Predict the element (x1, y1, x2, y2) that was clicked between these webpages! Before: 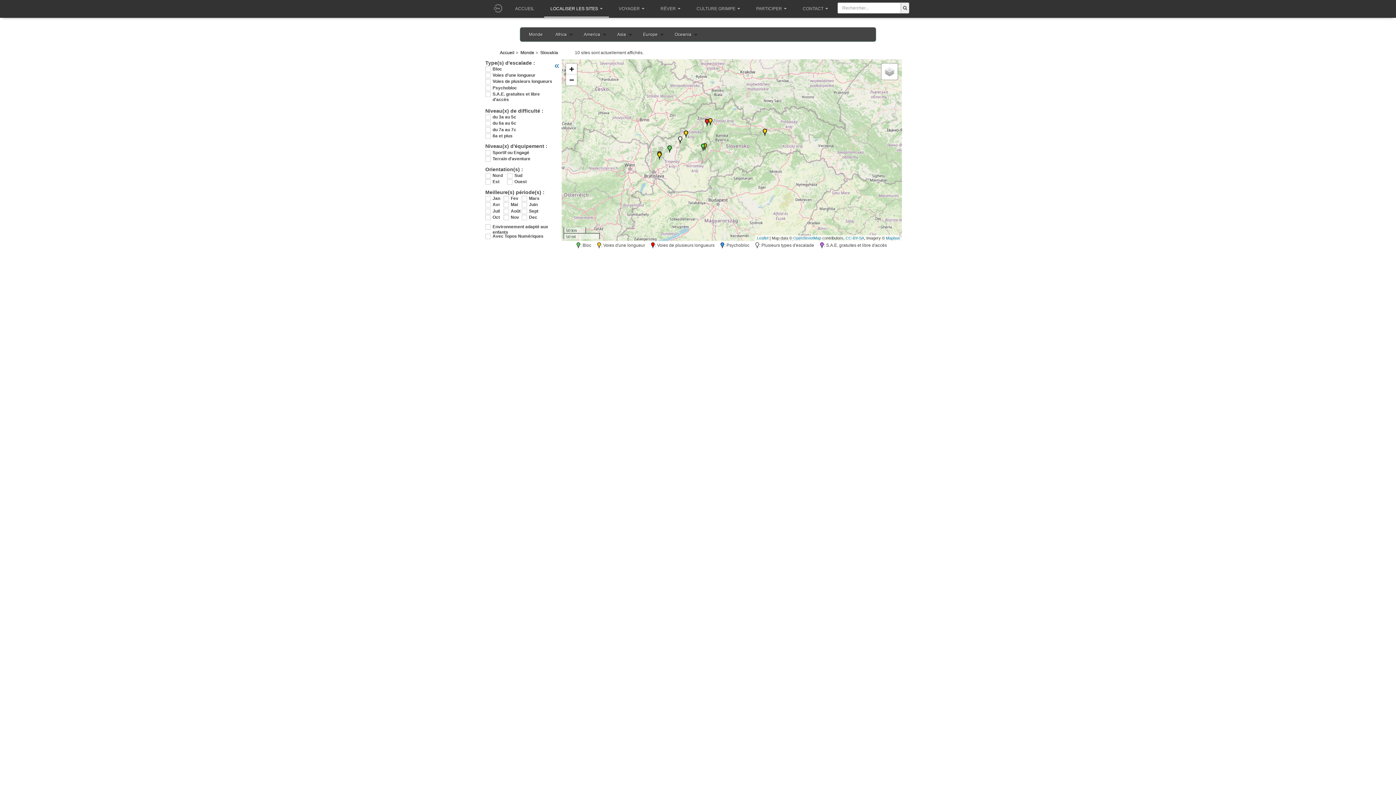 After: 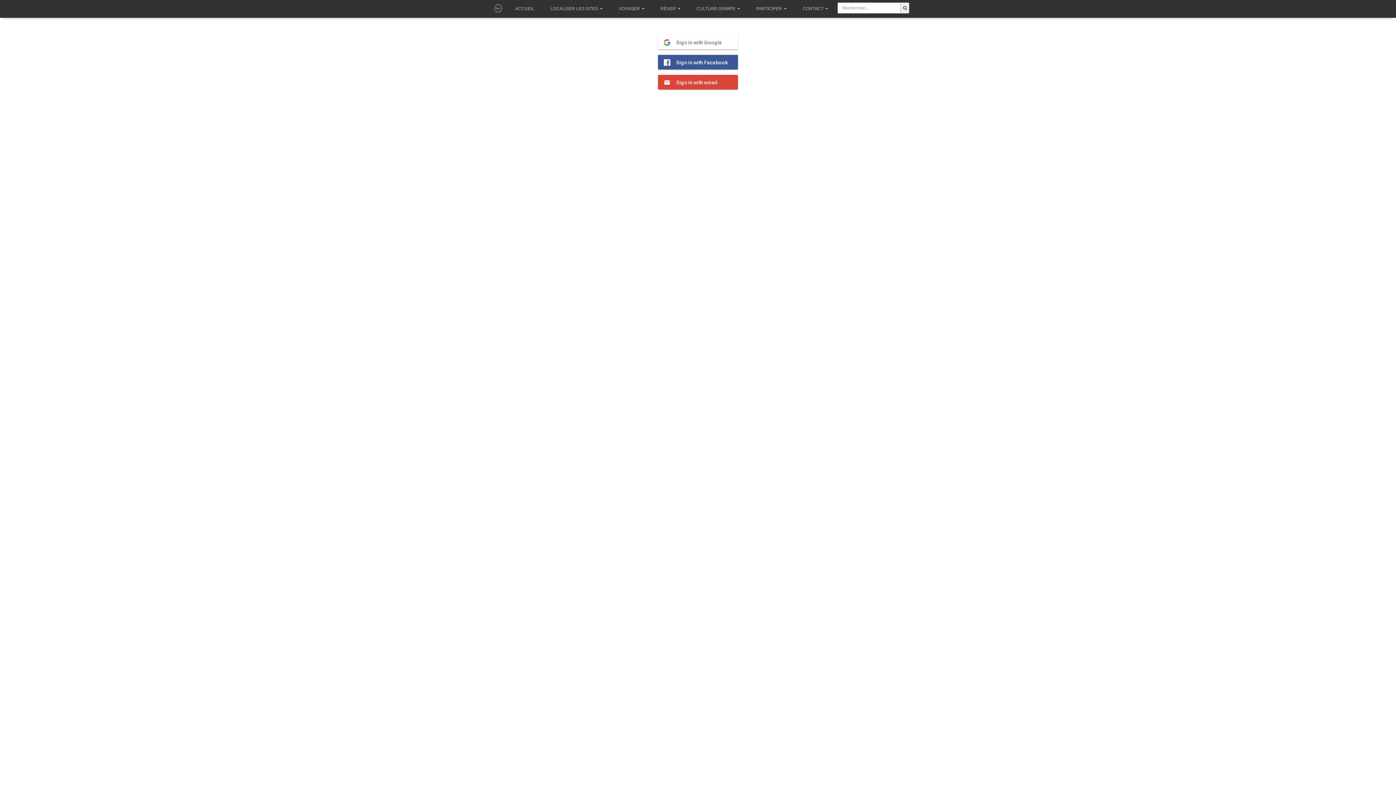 Action: bbox: (490, 4, 505, 9)